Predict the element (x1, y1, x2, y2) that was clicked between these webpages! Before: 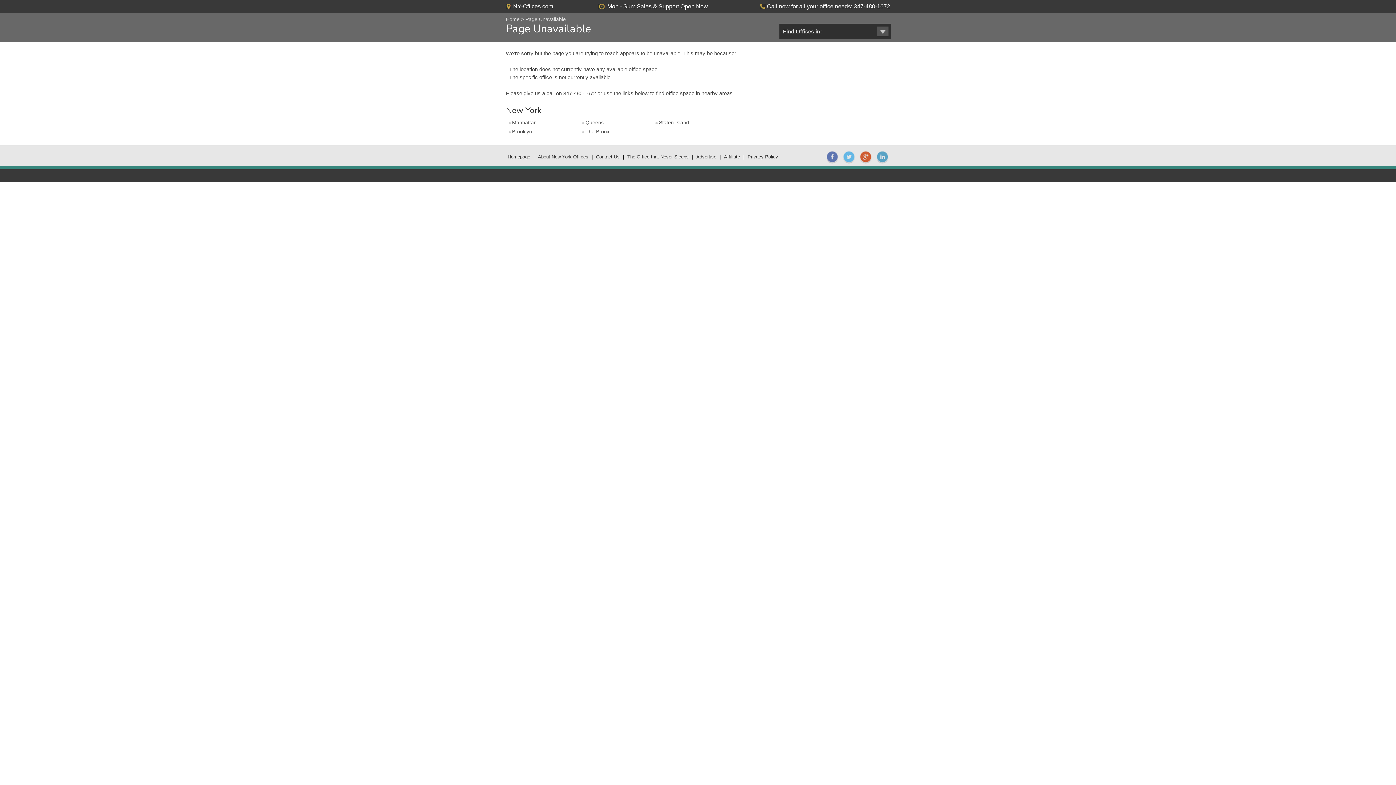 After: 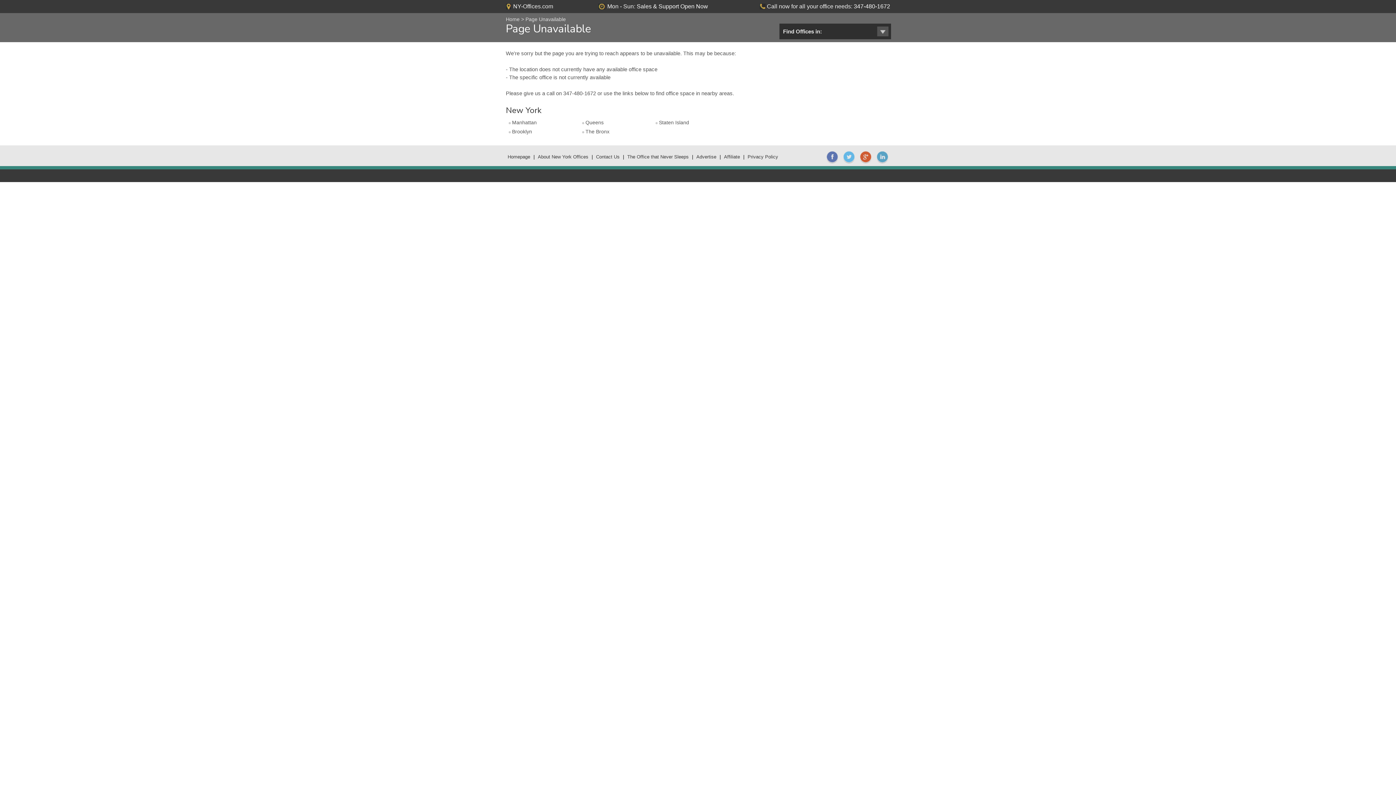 Action: label:   bbox: (860, 159, 873, 164)